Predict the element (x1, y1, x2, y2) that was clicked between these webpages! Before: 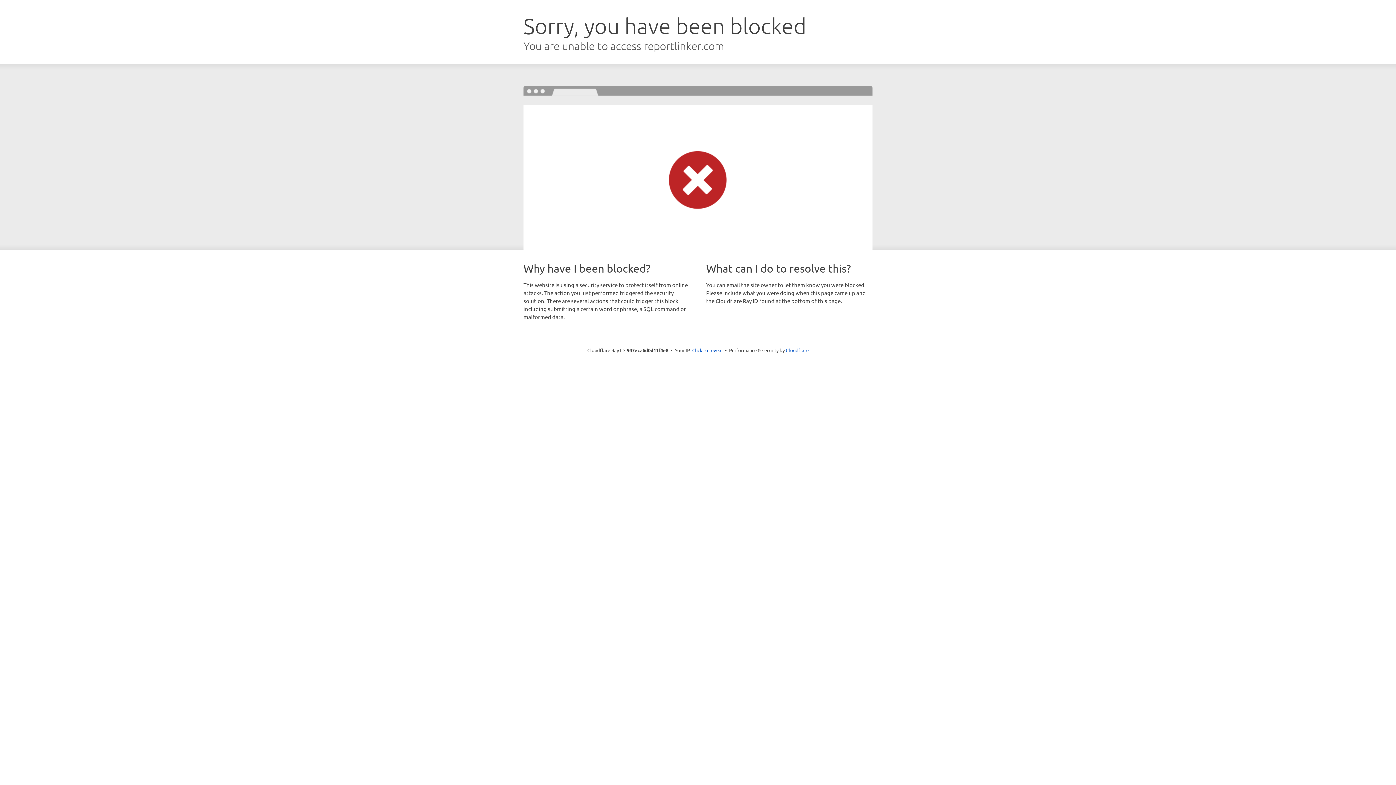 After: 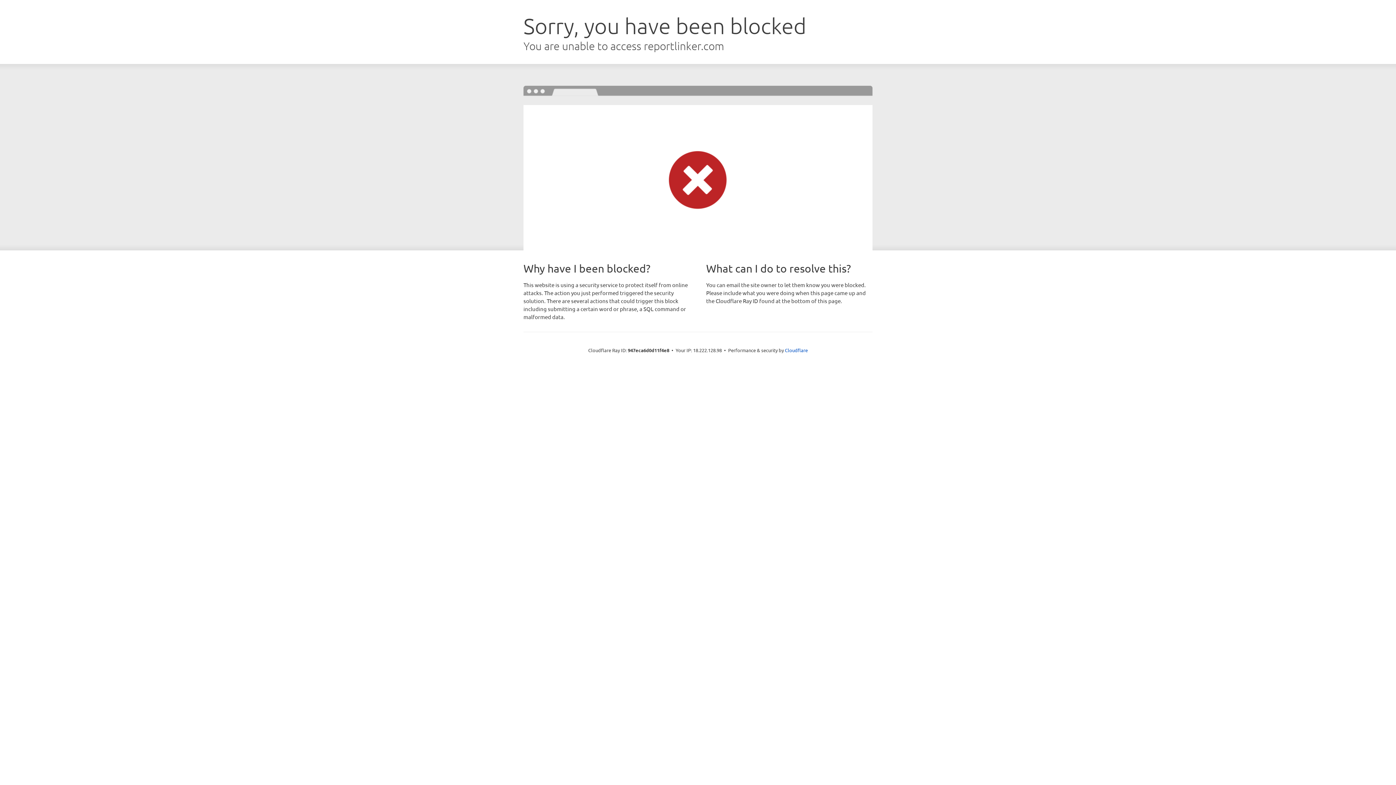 Action: bbox: (692, 346, 722, 353) label: Click to reveal